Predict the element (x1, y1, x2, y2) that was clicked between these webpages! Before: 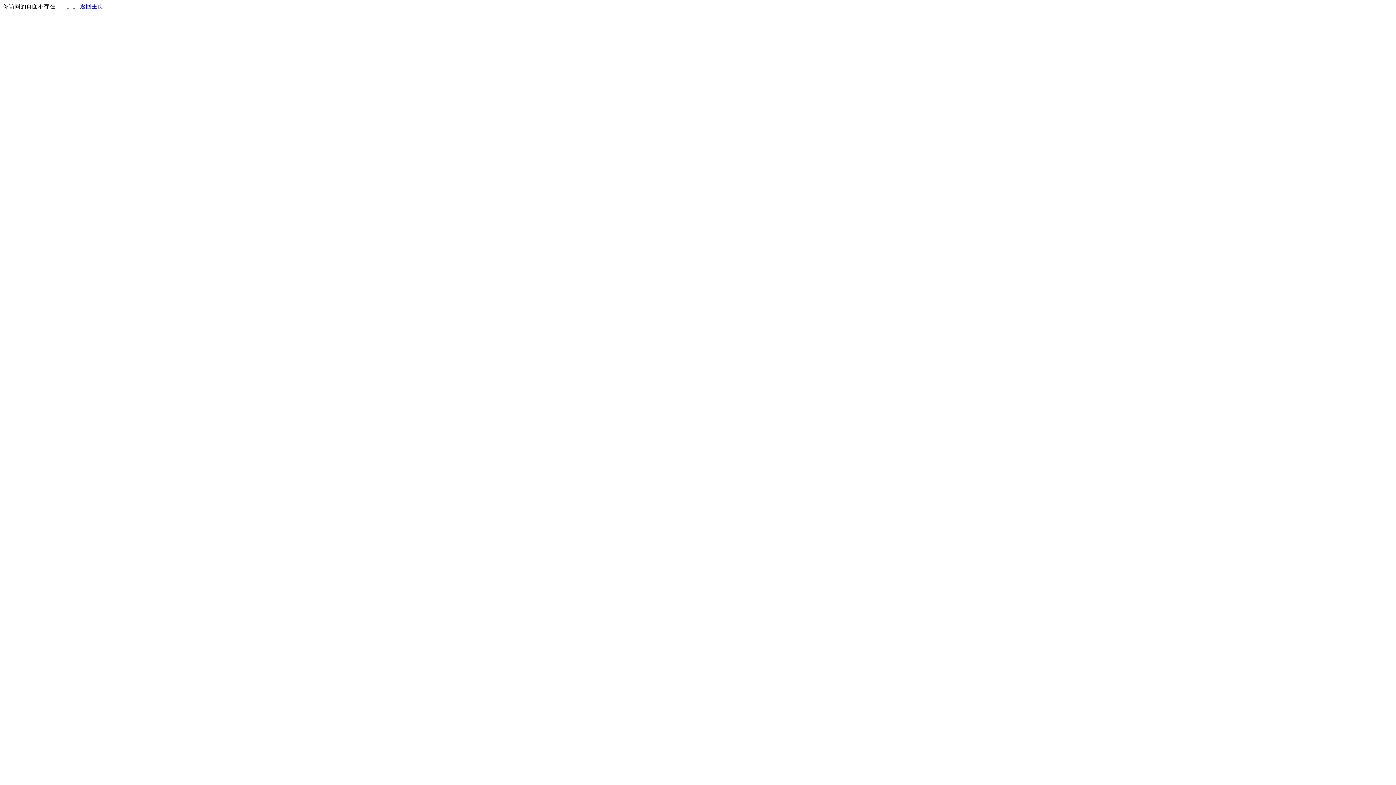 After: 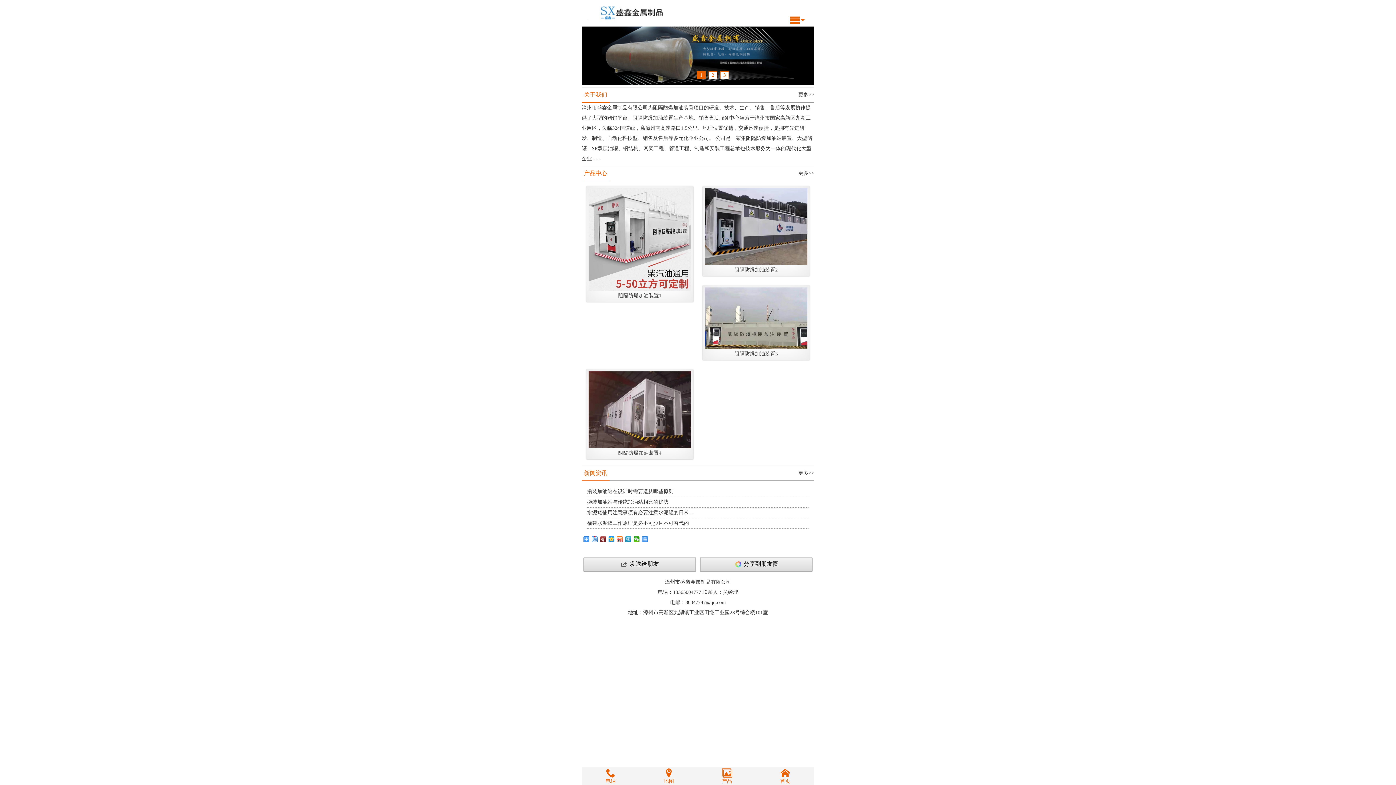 Action: bbox: (80, 3, 103, 9) label: 返回主页